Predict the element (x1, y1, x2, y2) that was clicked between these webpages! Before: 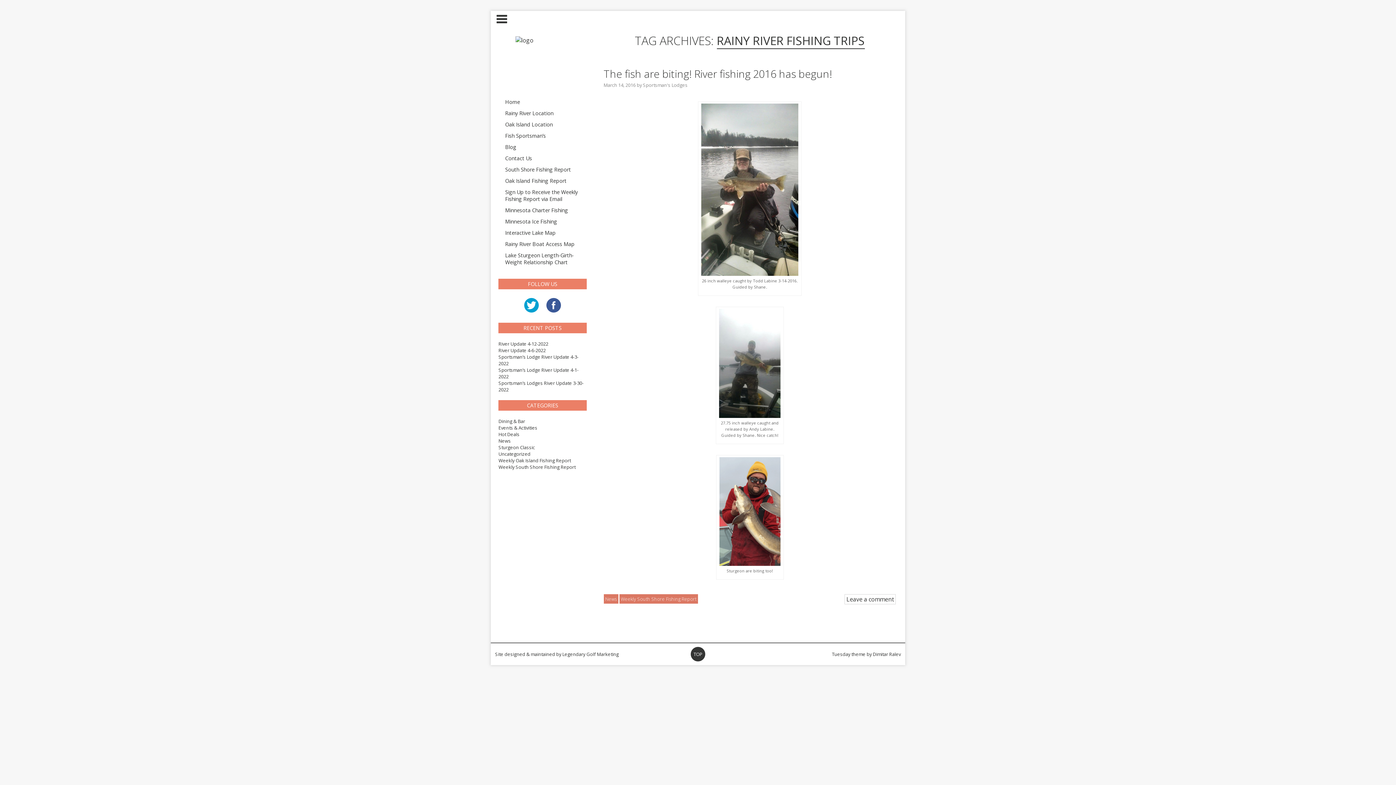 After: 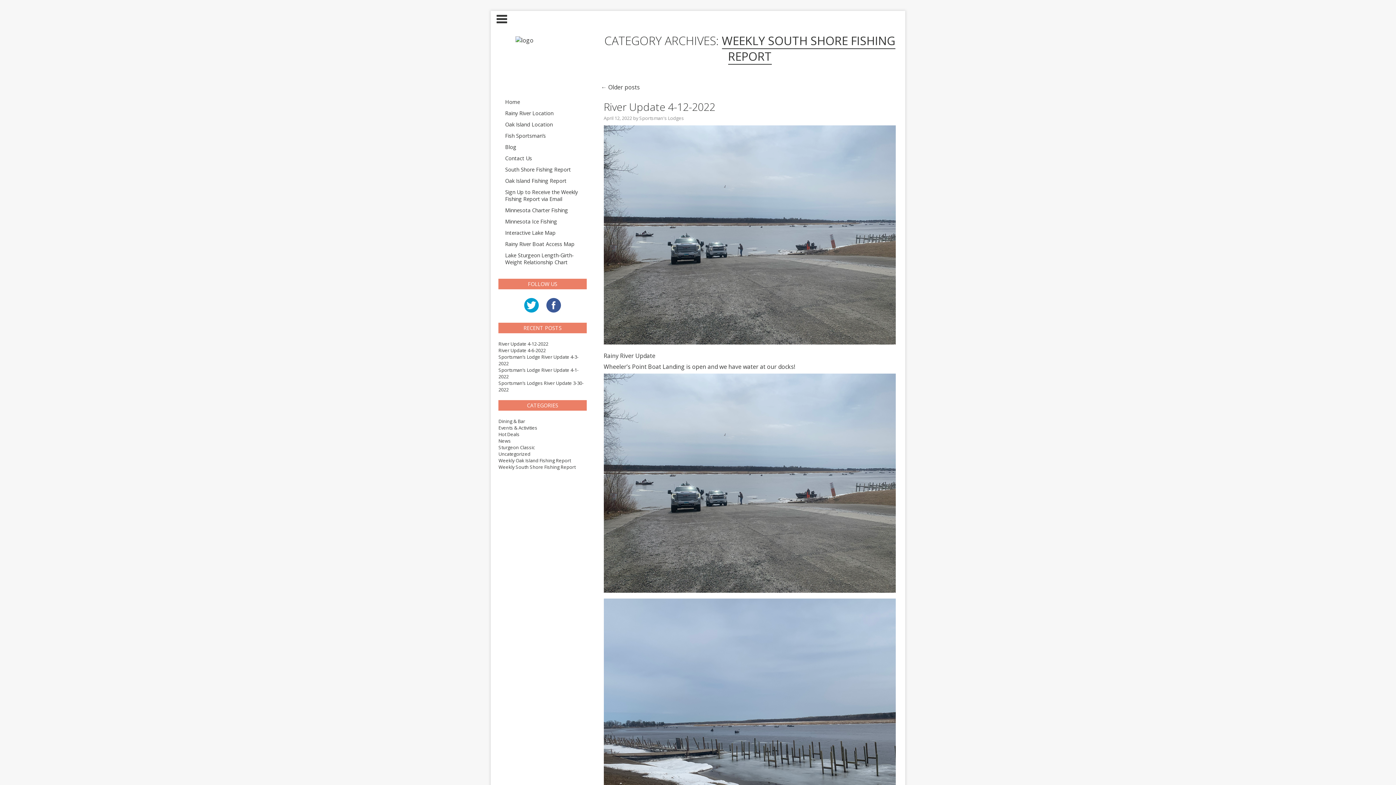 Action: label: Weekly South Shore Fishing Report bbox: (619, 594, 698, 604)